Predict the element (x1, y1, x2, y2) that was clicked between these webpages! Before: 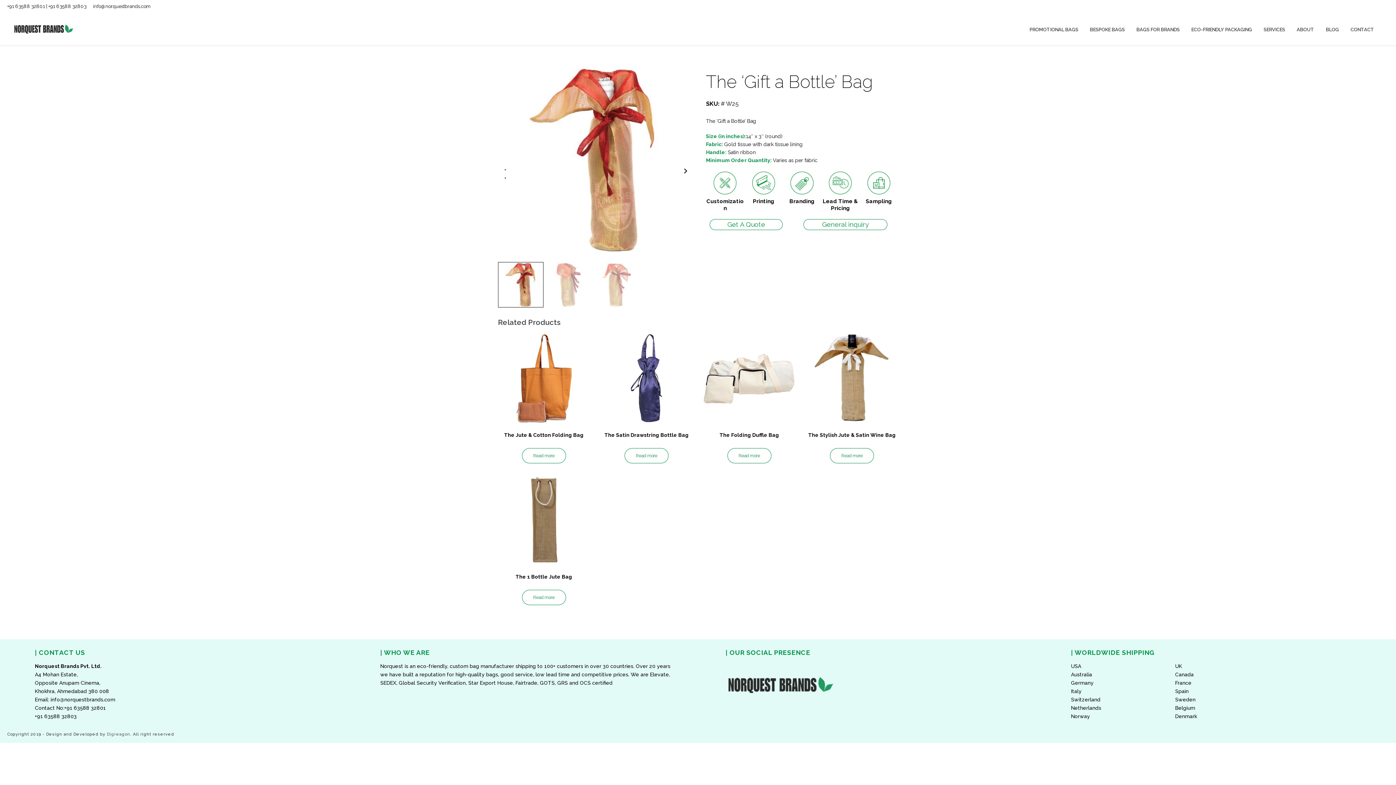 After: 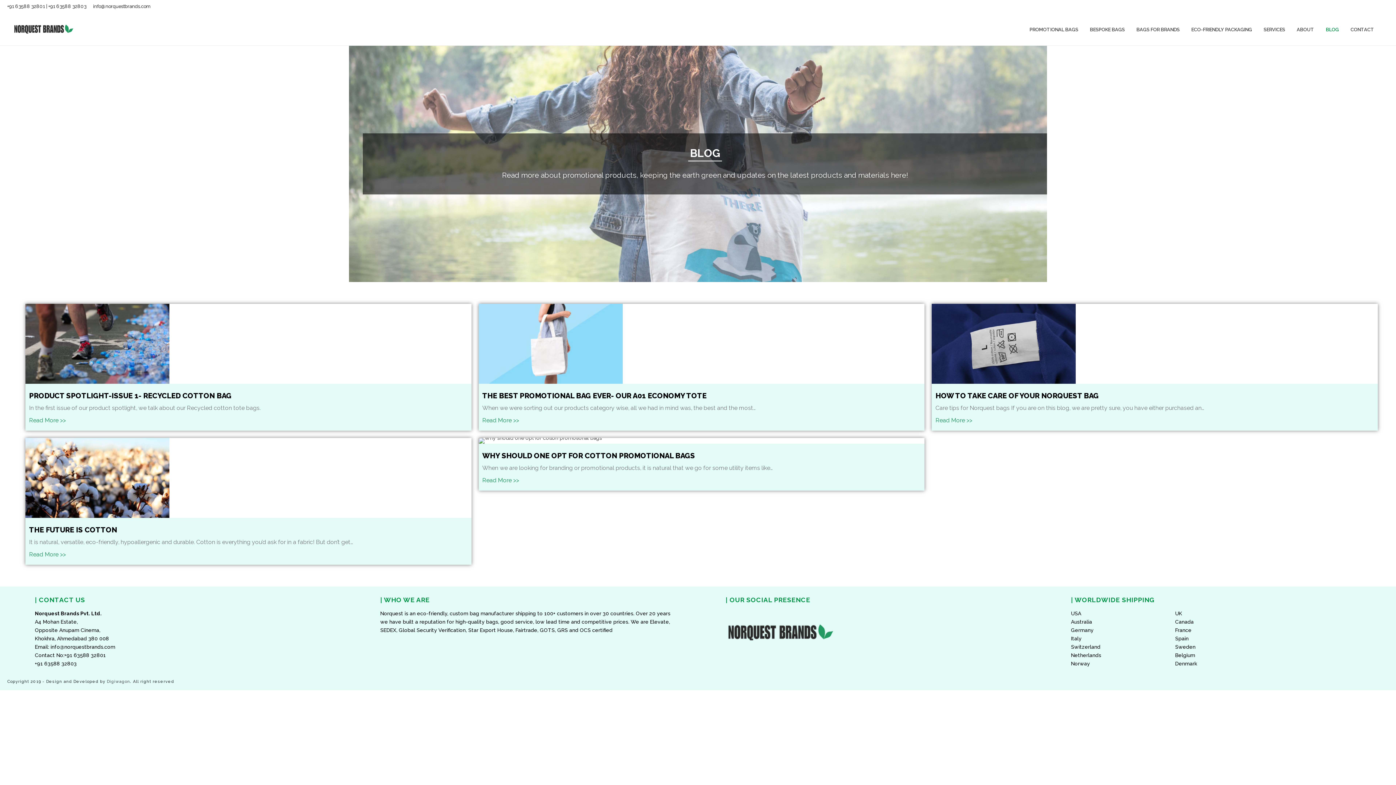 Action: bbox: (1320, 12, 1345, 45) label: BLOG